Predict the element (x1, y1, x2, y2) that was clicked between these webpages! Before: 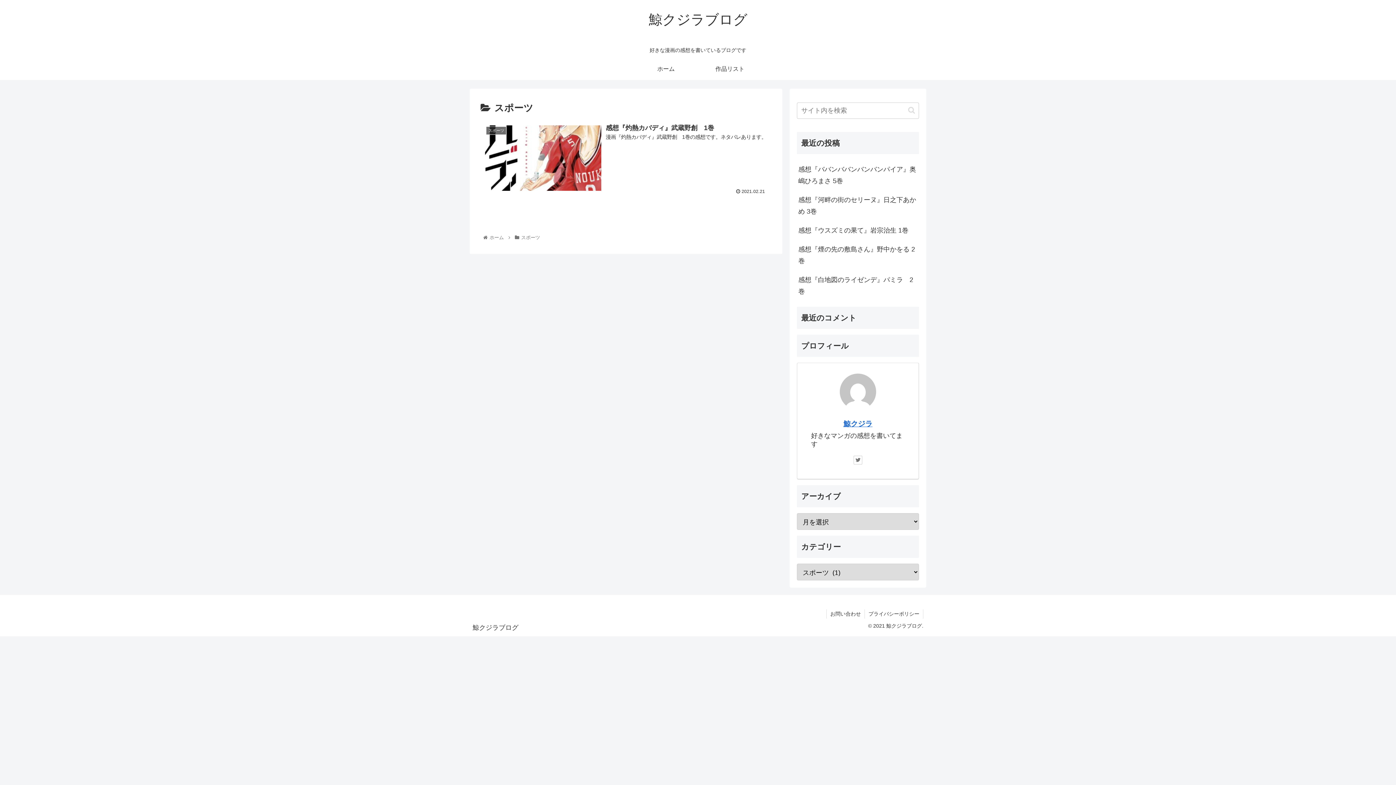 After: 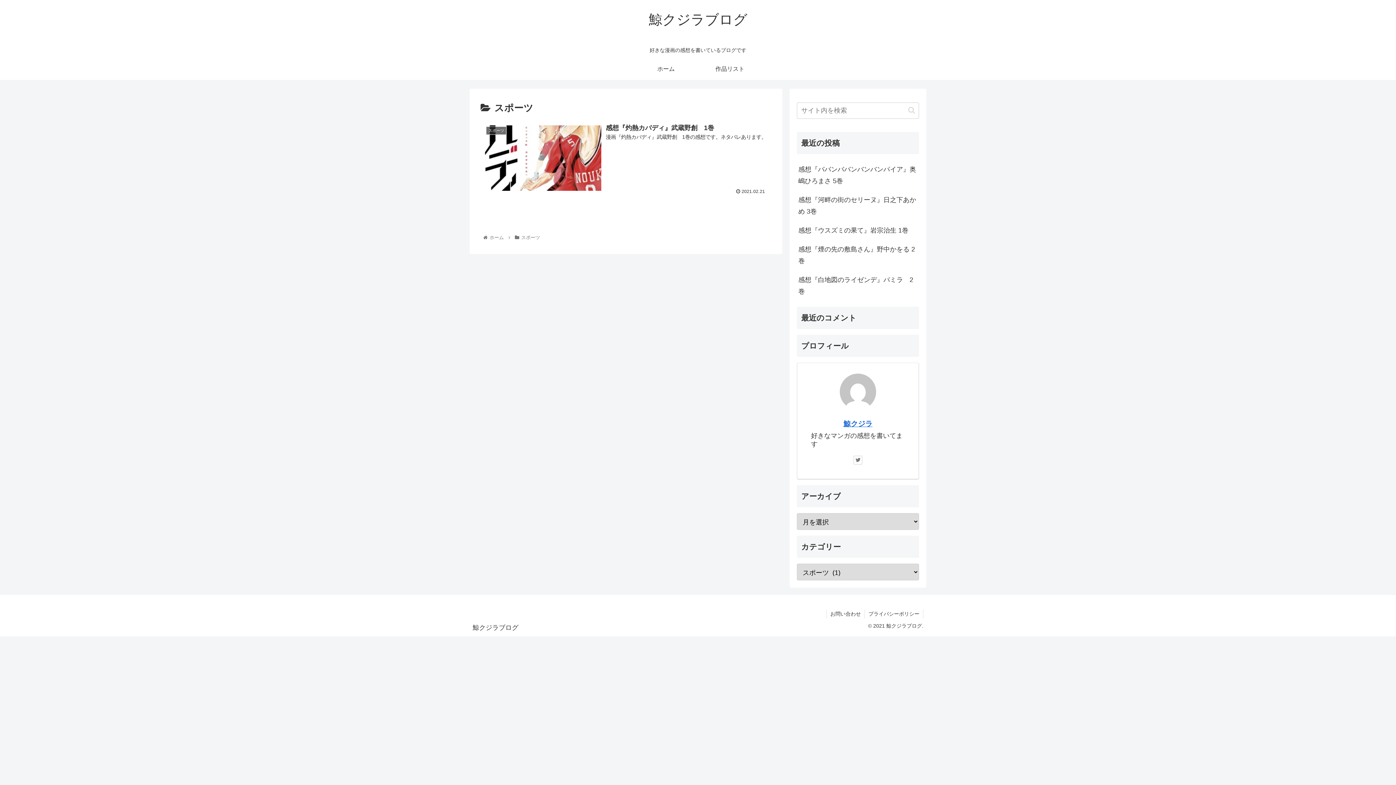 Action: label: スポーツ bbox: (520, 234, 541, 240)